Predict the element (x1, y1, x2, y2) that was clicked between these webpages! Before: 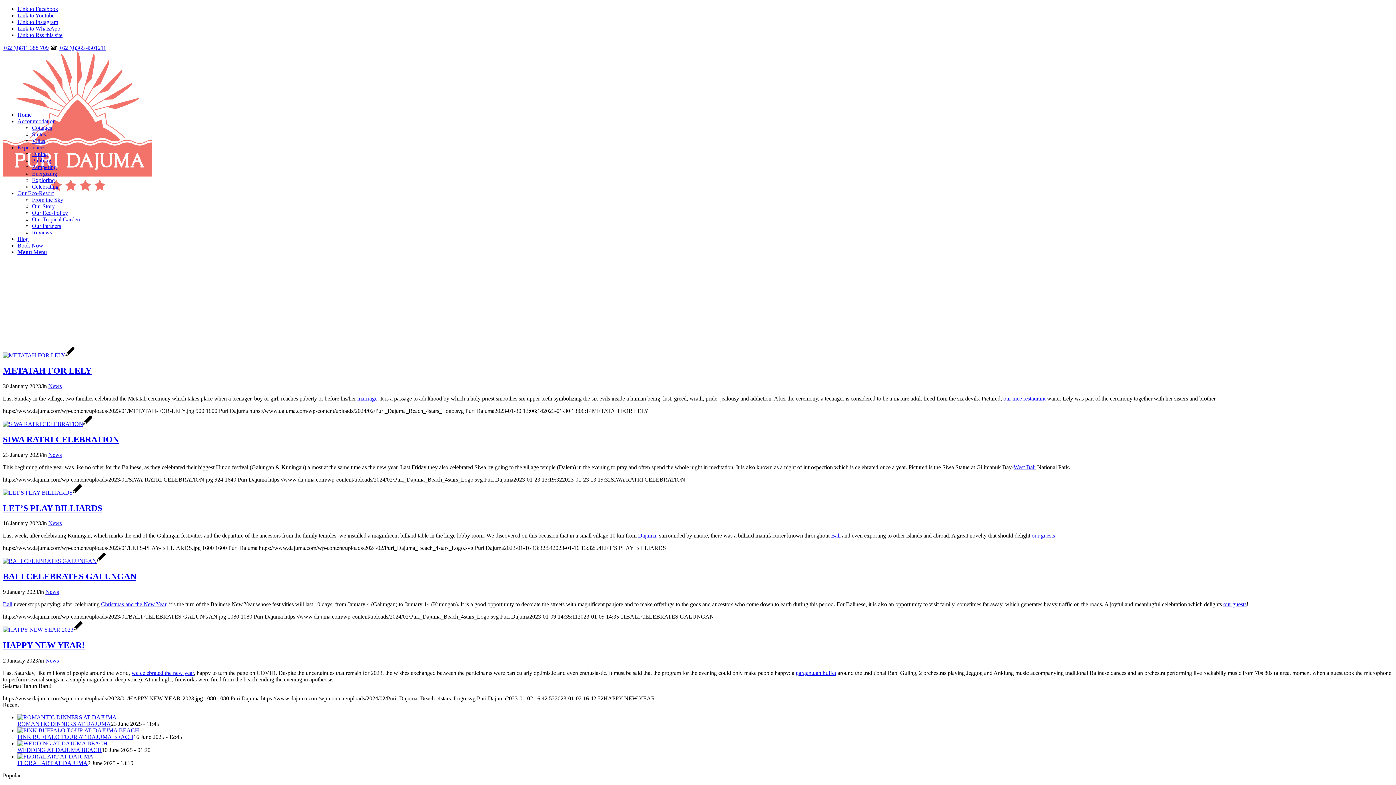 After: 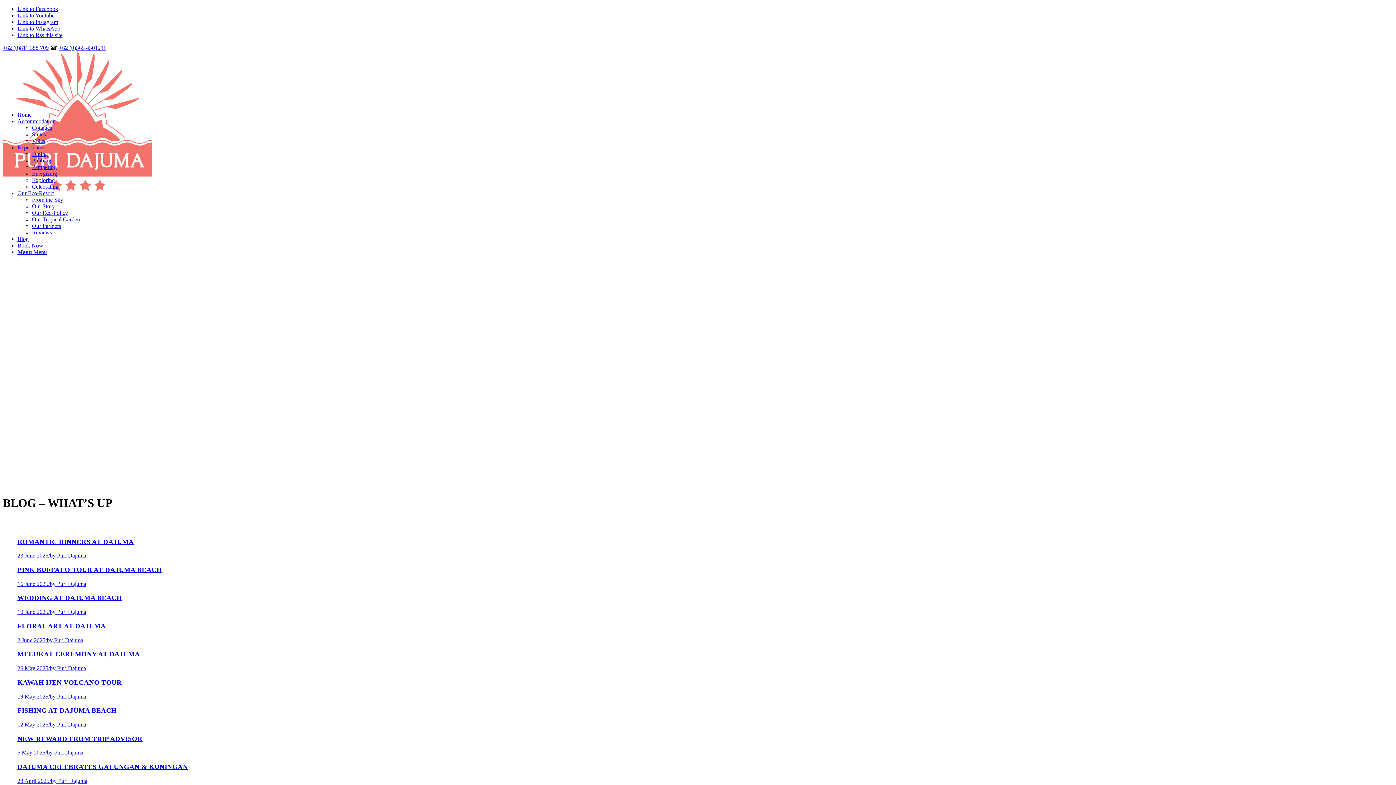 Action: bbox: (17, 236, 28, 242) label: Blog